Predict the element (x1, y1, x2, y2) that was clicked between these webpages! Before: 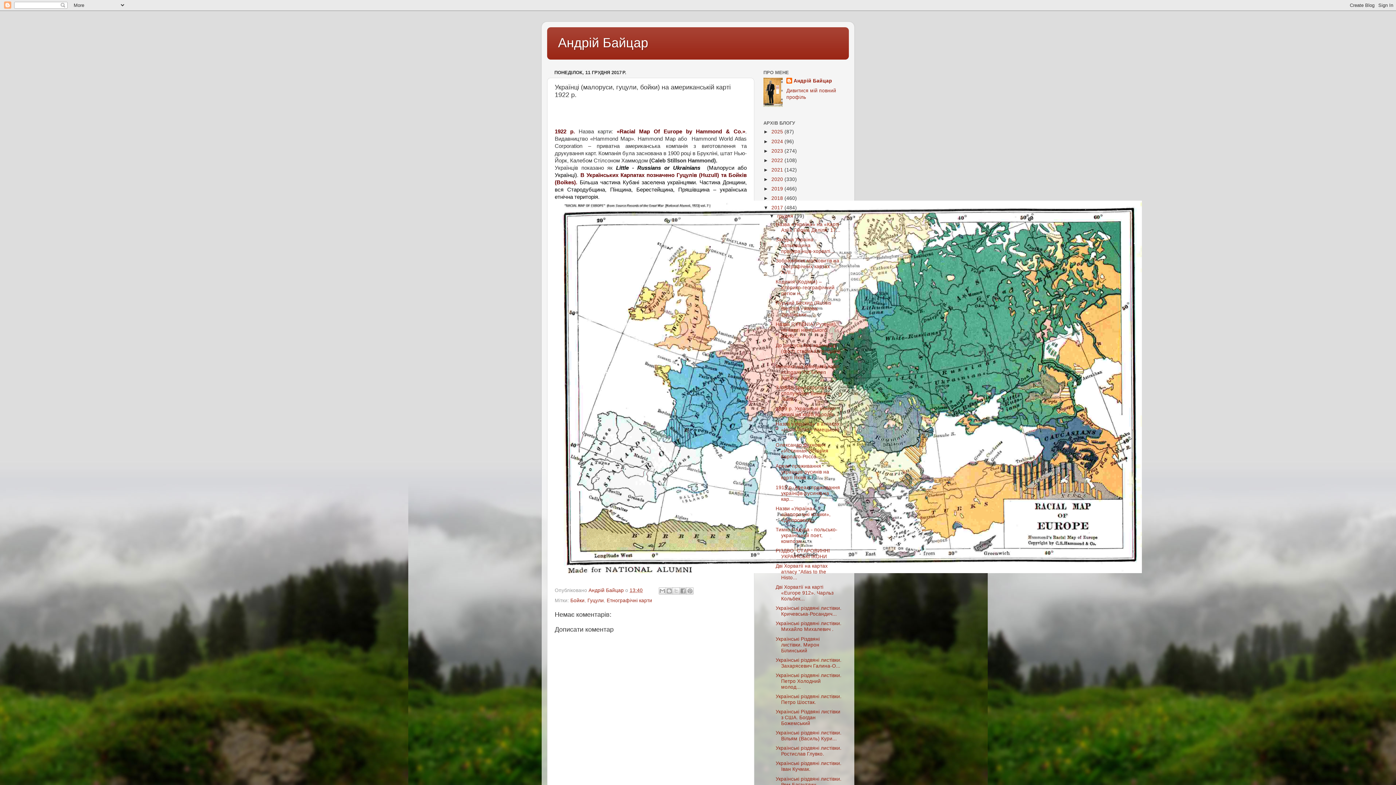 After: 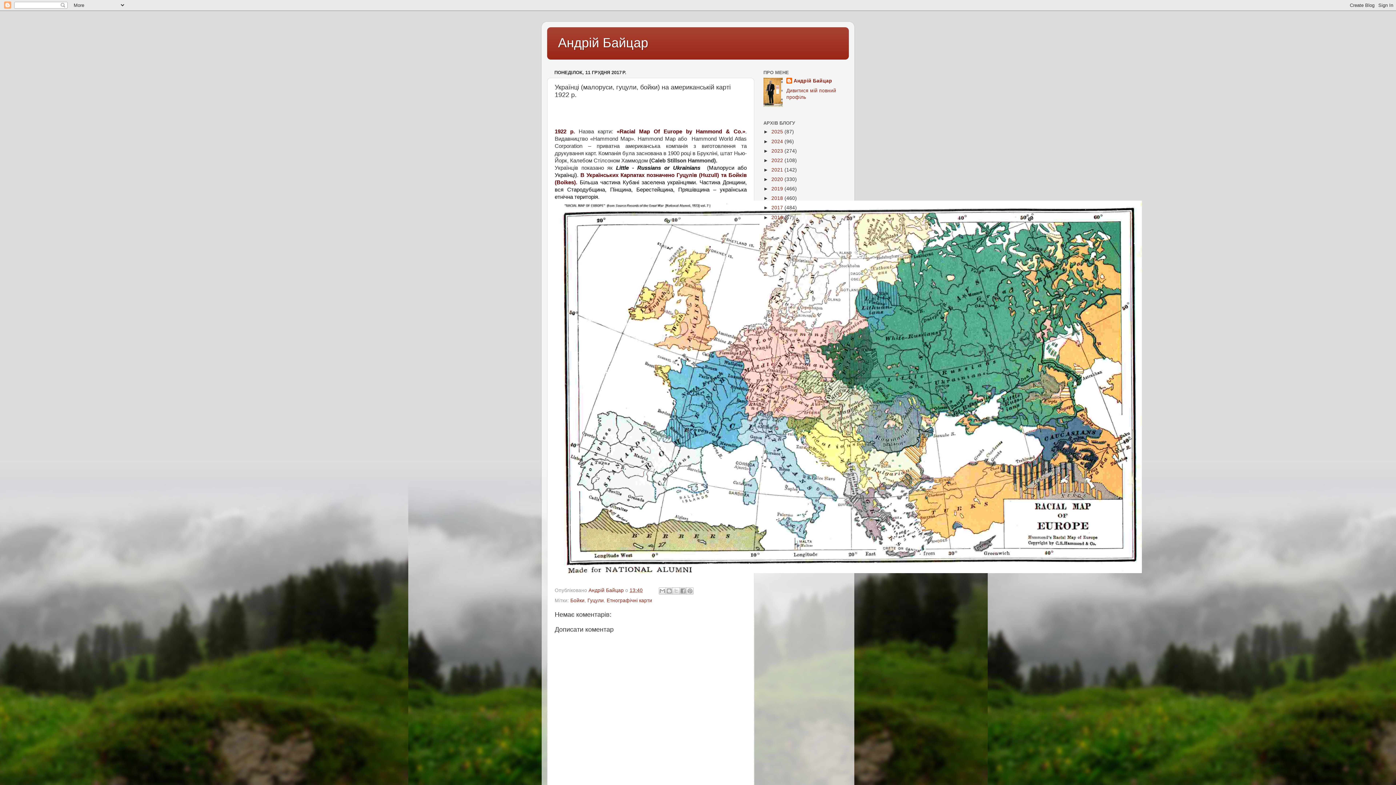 Action: bbox: (763, 205, 771, 210) label: ▼  